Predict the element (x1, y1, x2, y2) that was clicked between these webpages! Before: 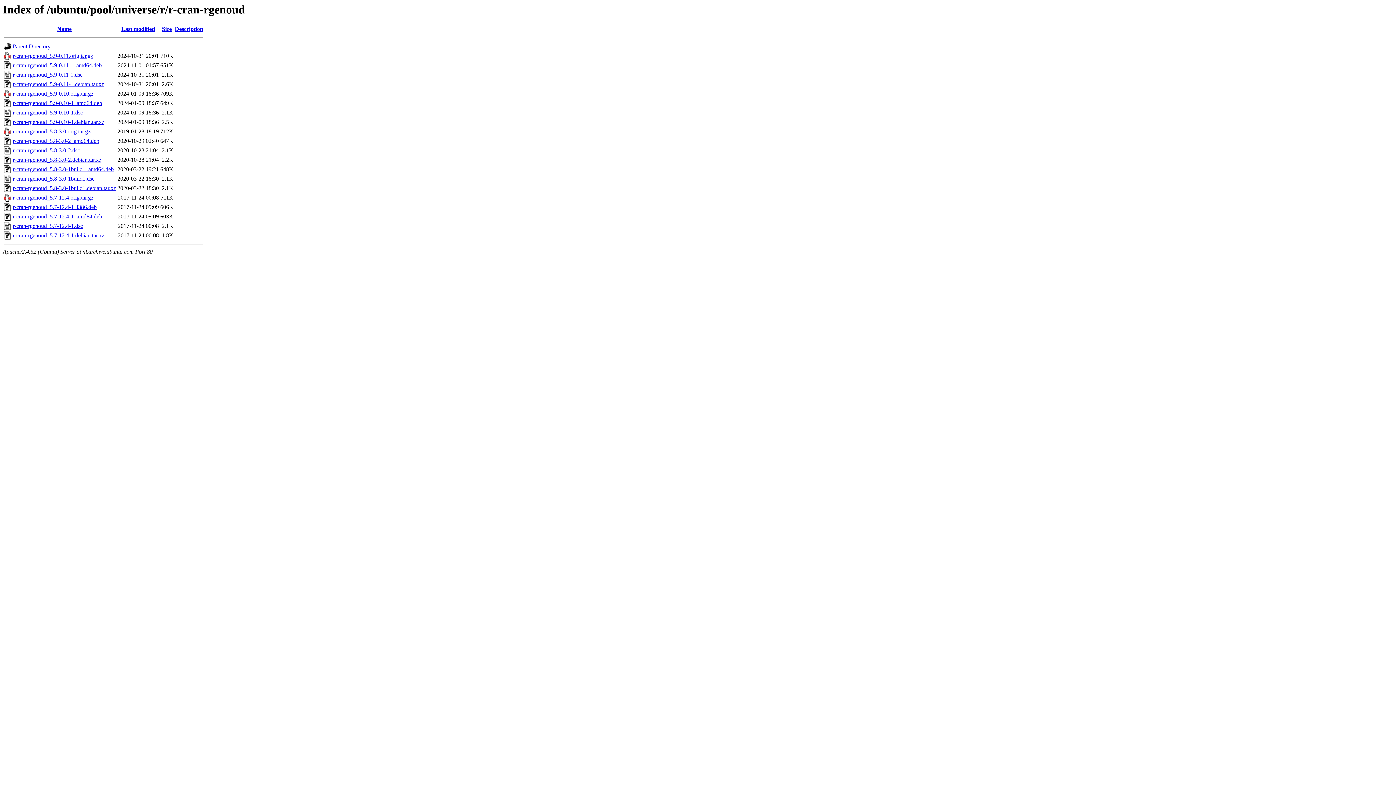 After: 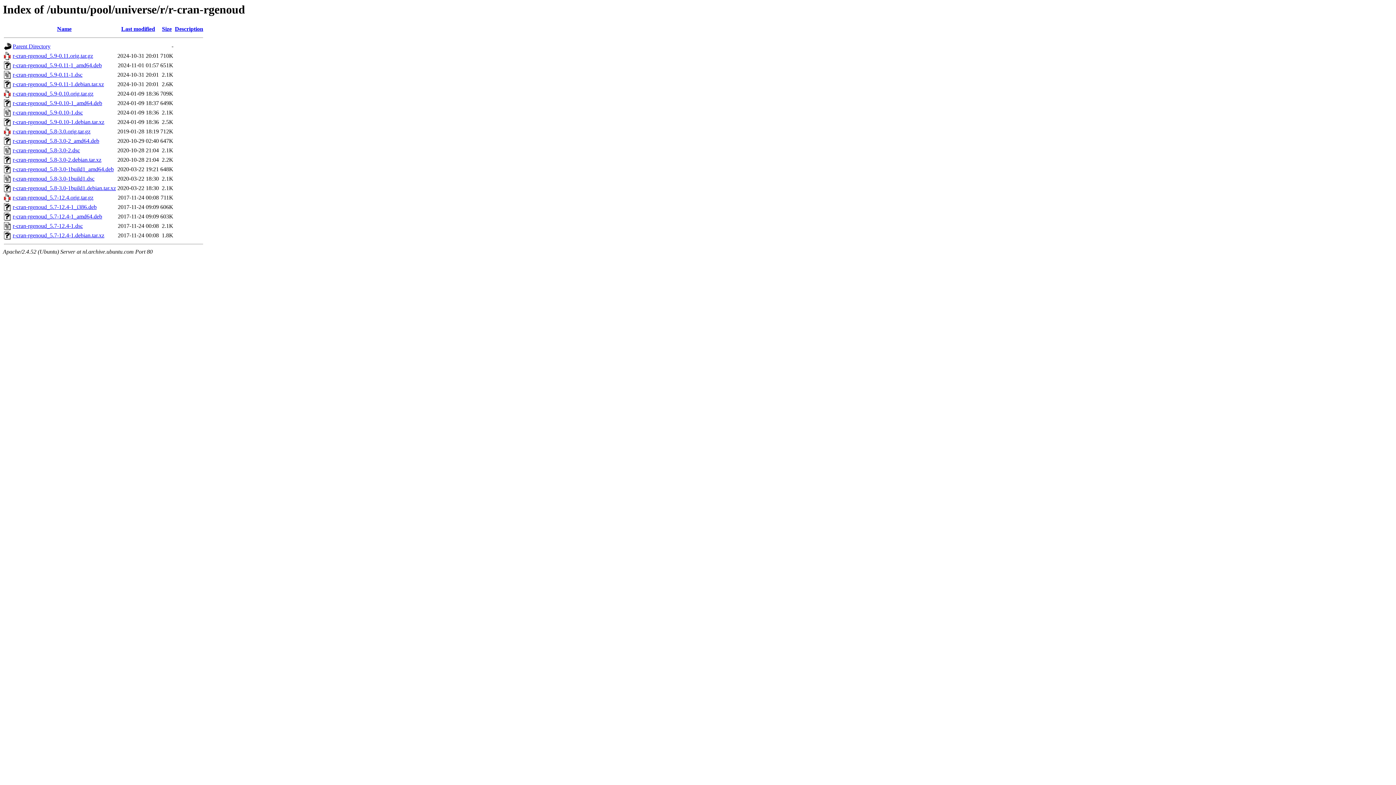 Action: bbox: (12, 204, 96, 210) label: r-cran-rgenoud_5.7-12.4-1_i386.deb